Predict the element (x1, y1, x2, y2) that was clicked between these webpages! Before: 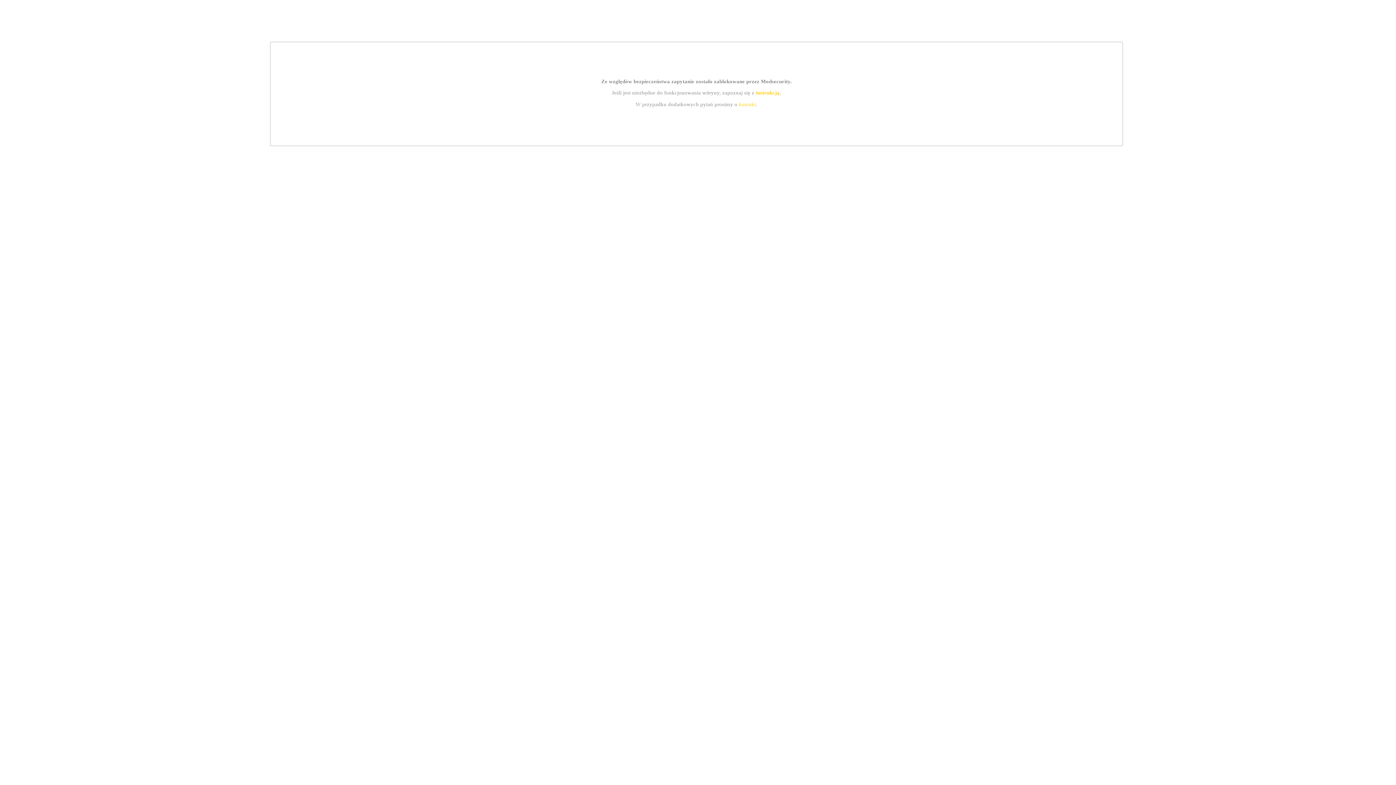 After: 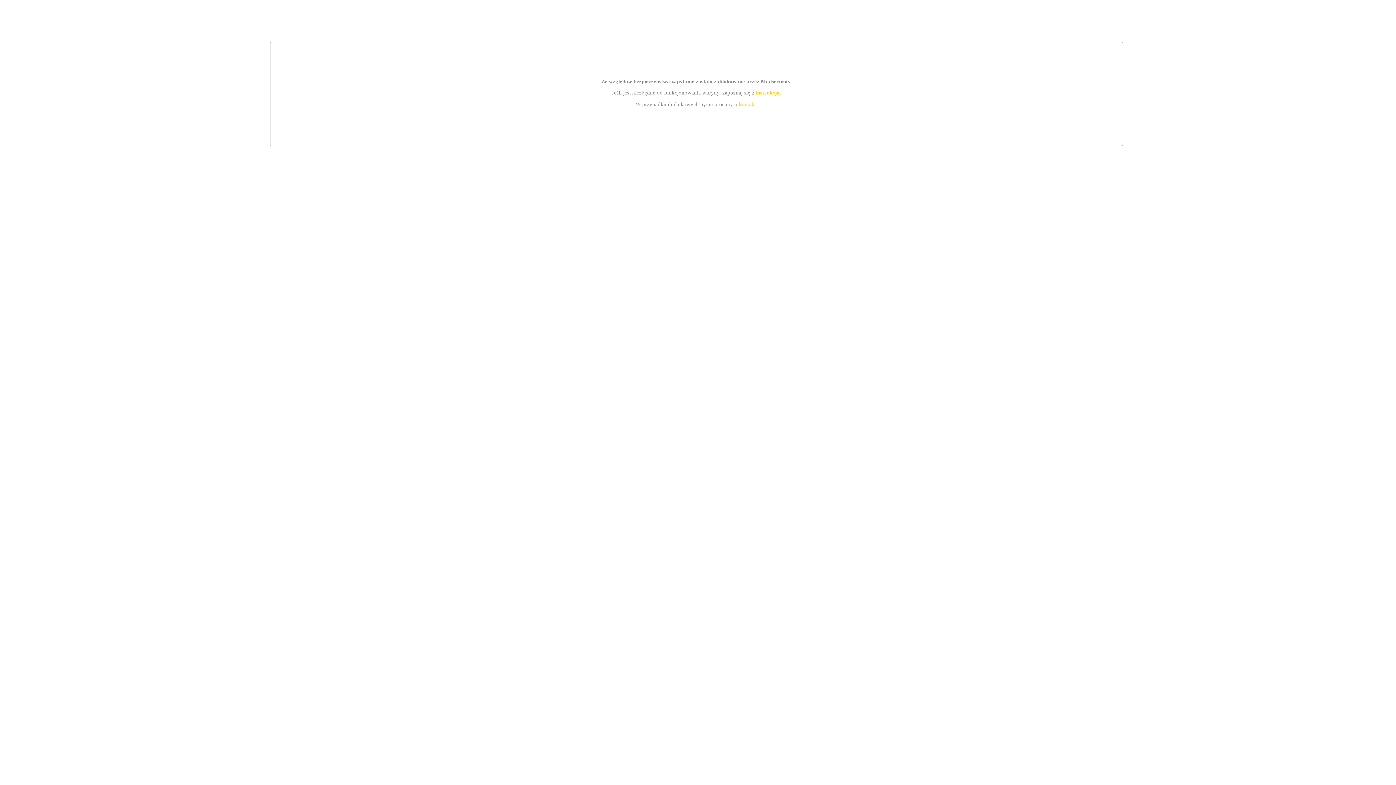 Action: bbox: (739, 101, 756, 107) label: kontakt